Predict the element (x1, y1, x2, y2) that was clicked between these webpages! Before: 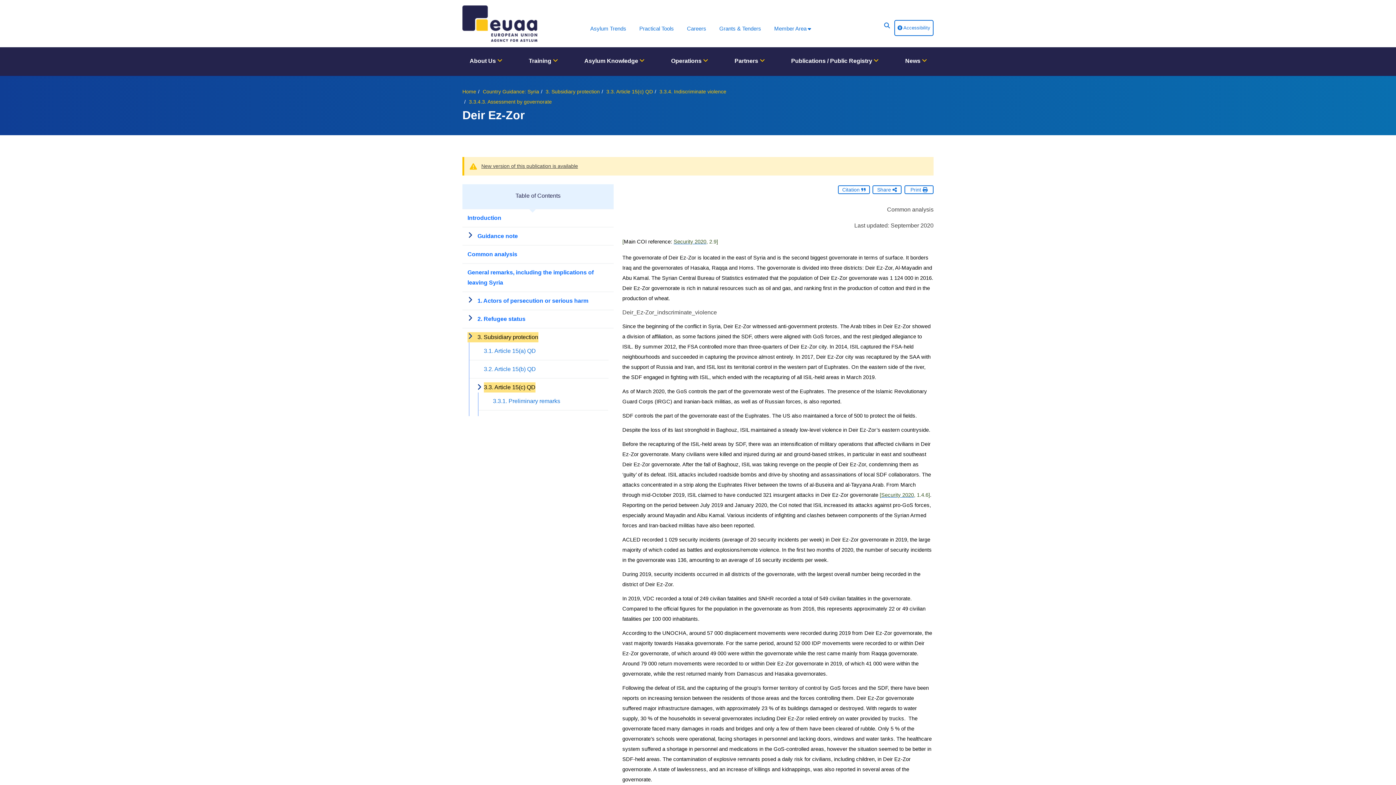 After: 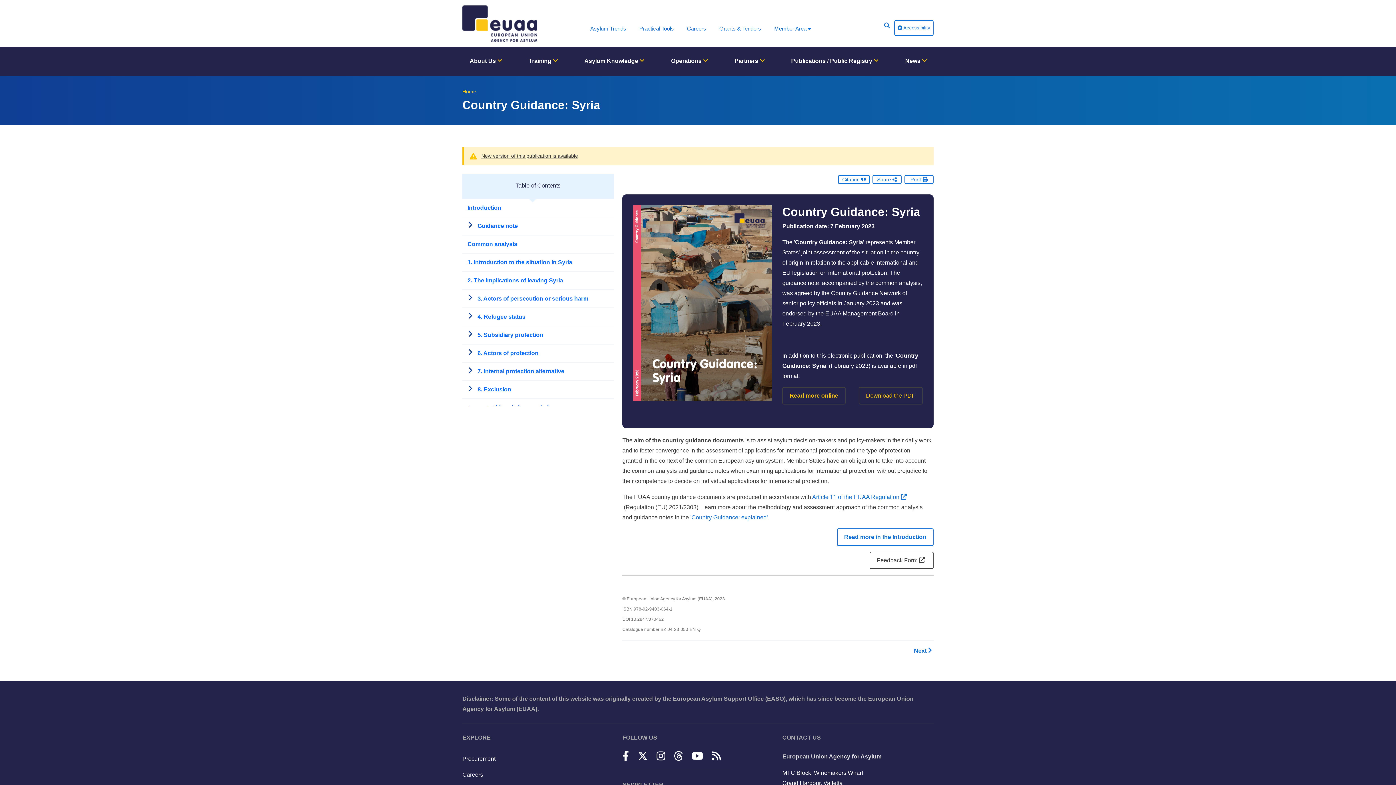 Action: bbox: (481, 163, 578, 169) label: New version of this publication is available